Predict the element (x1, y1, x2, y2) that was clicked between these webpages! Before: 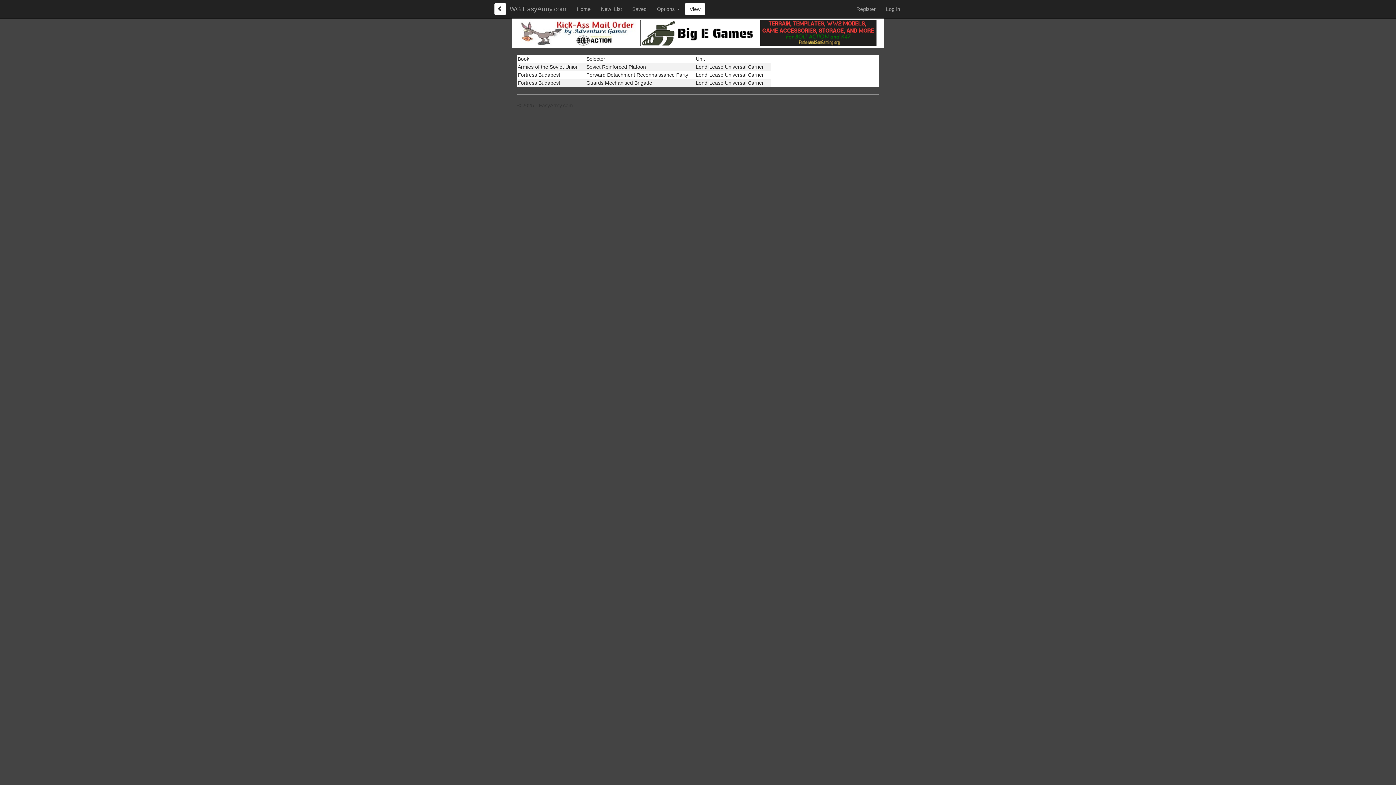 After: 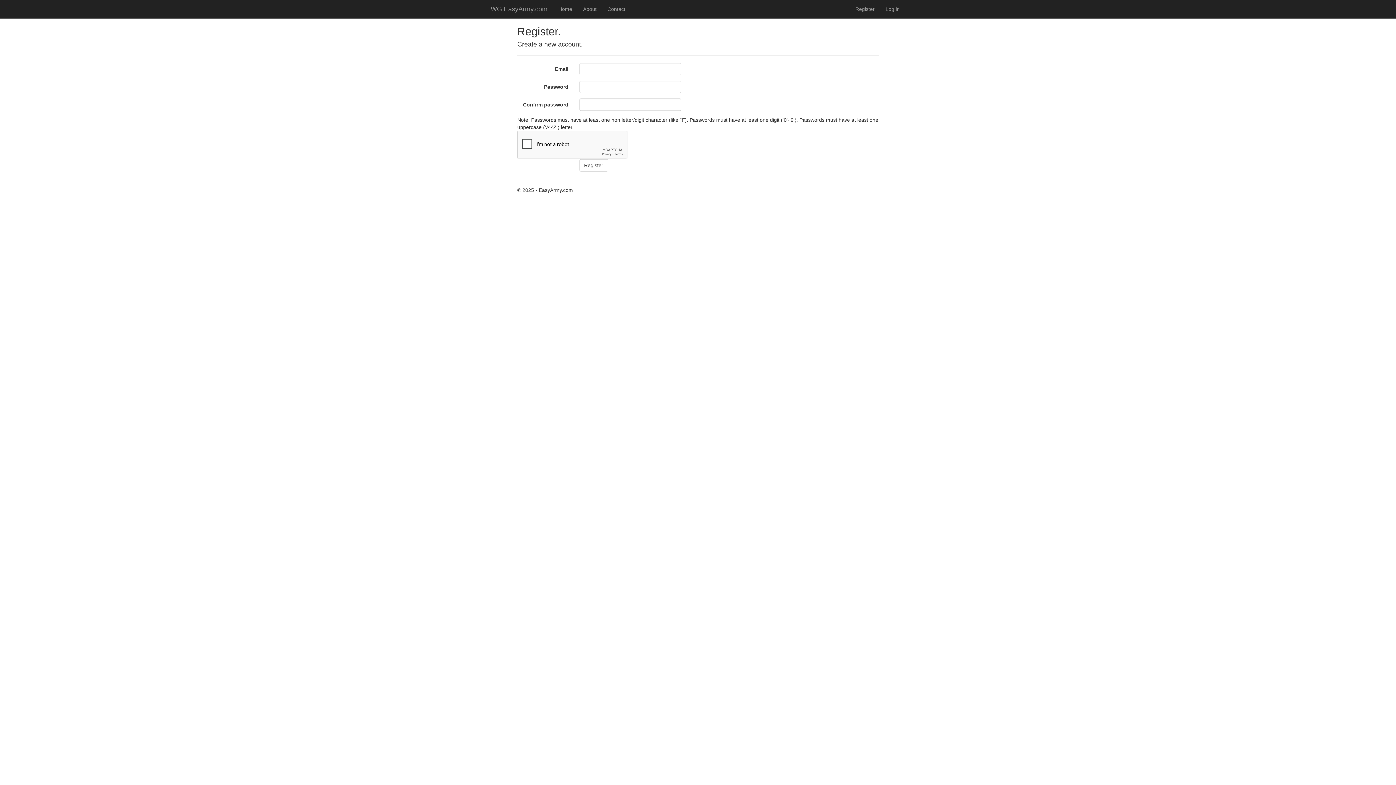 Action: bbox: (851, 0, 881, 18) label: Register